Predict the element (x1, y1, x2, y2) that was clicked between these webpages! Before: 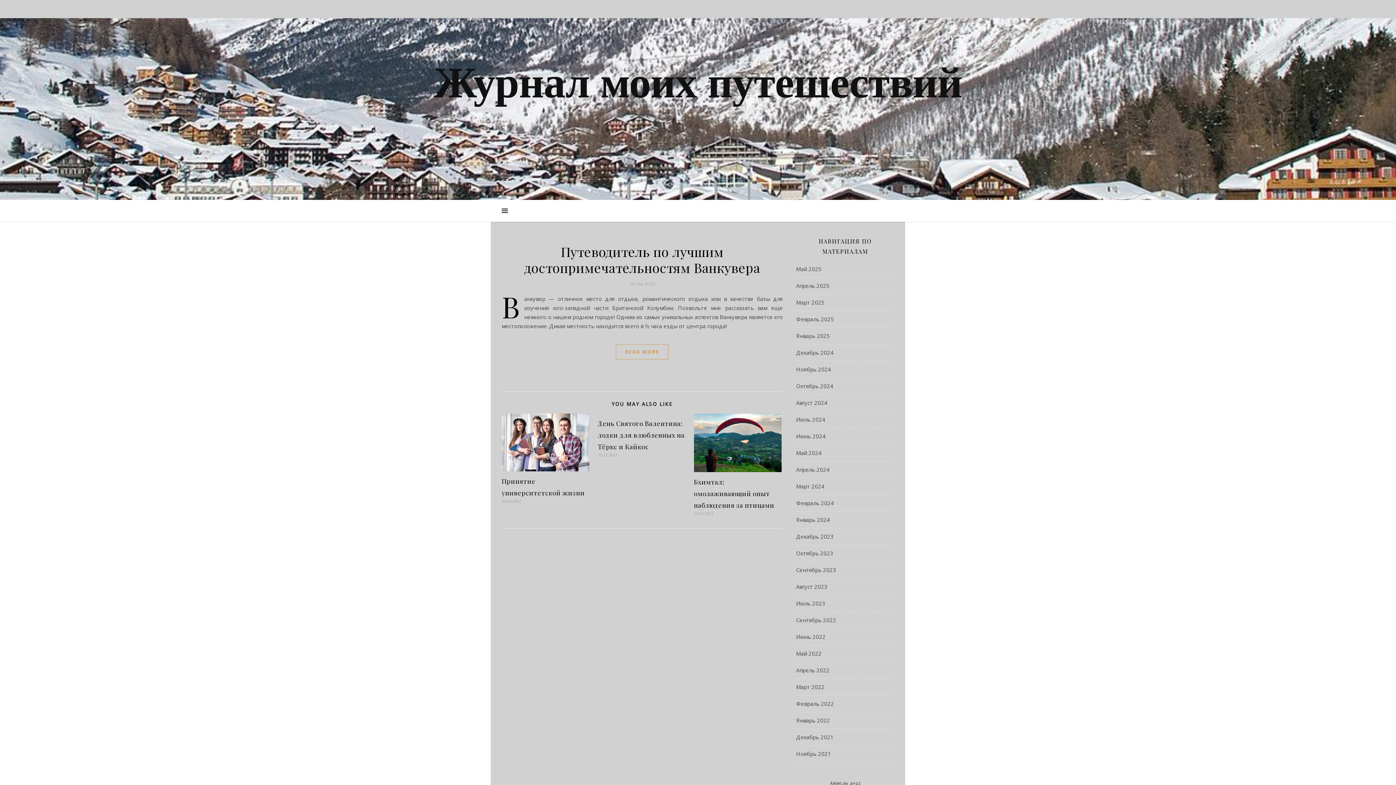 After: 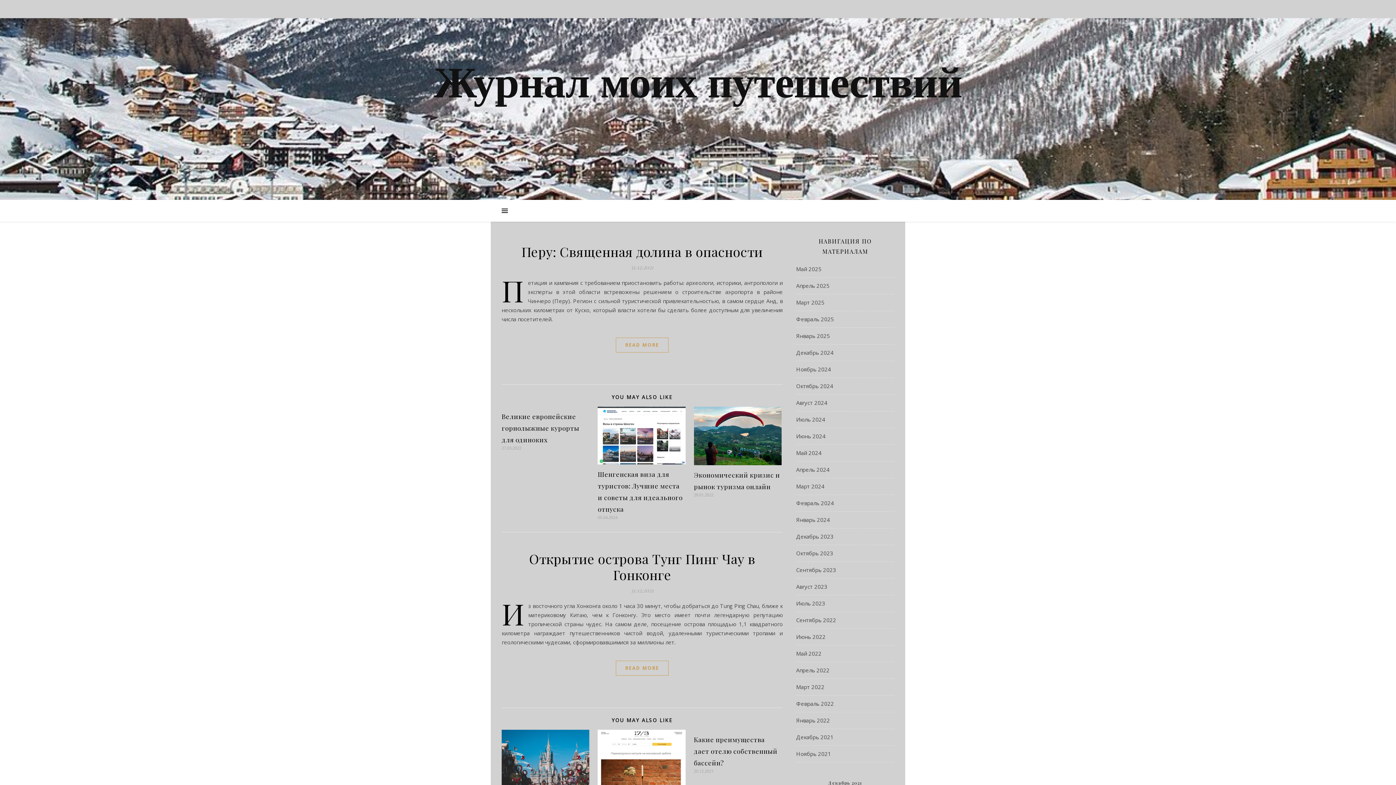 Action: bbox: (796, 729, 833, 745) label: Декабрь 2021